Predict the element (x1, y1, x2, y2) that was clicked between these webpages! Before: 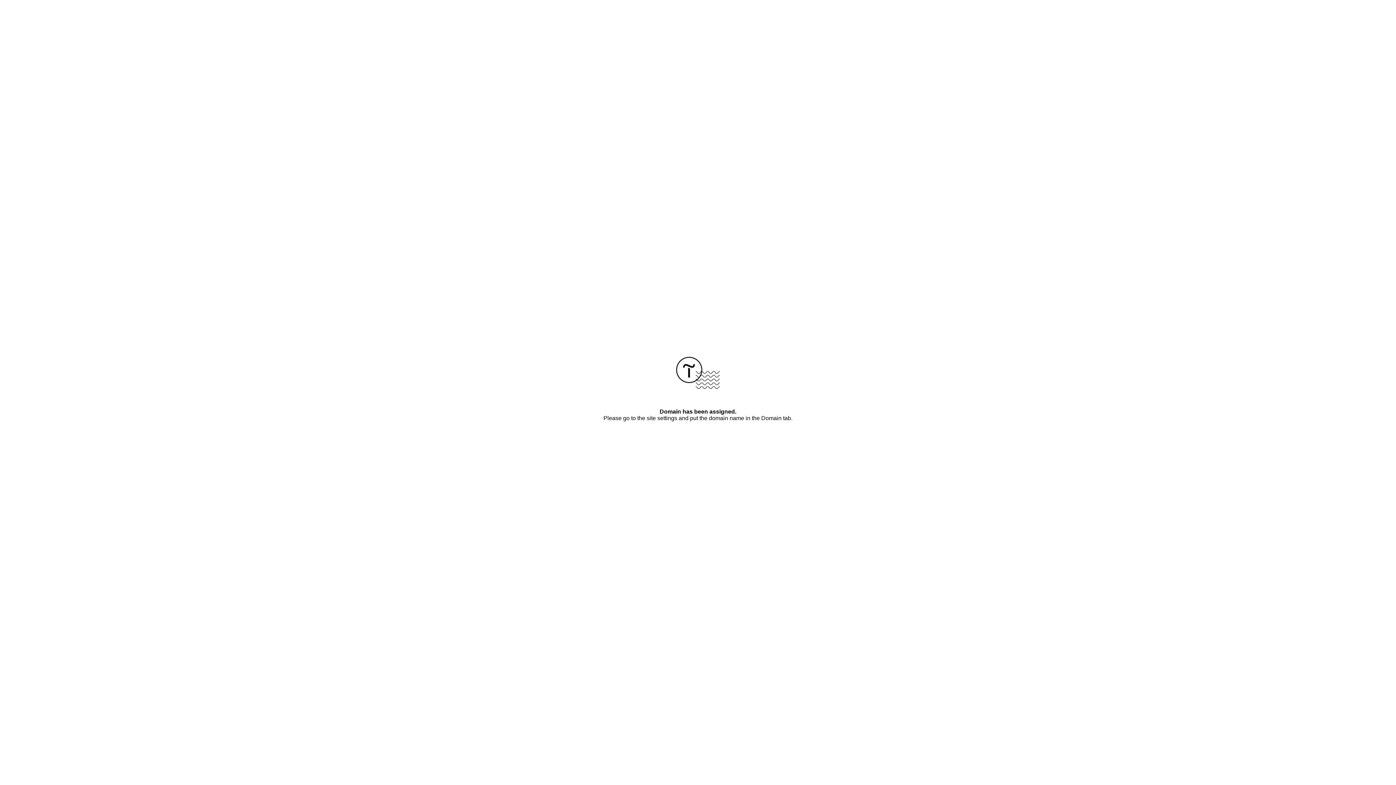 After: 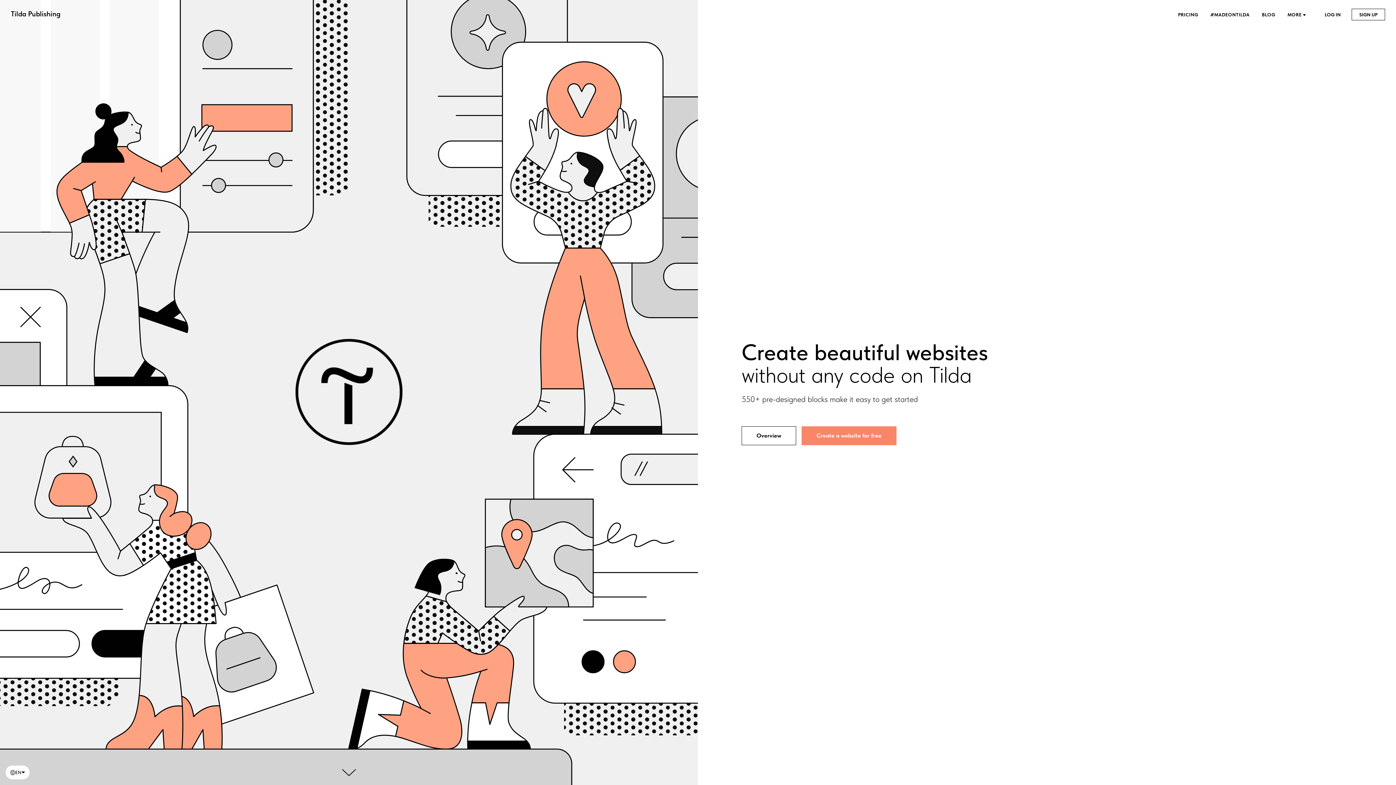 Action: bbox: (676, 384, 720, 390)